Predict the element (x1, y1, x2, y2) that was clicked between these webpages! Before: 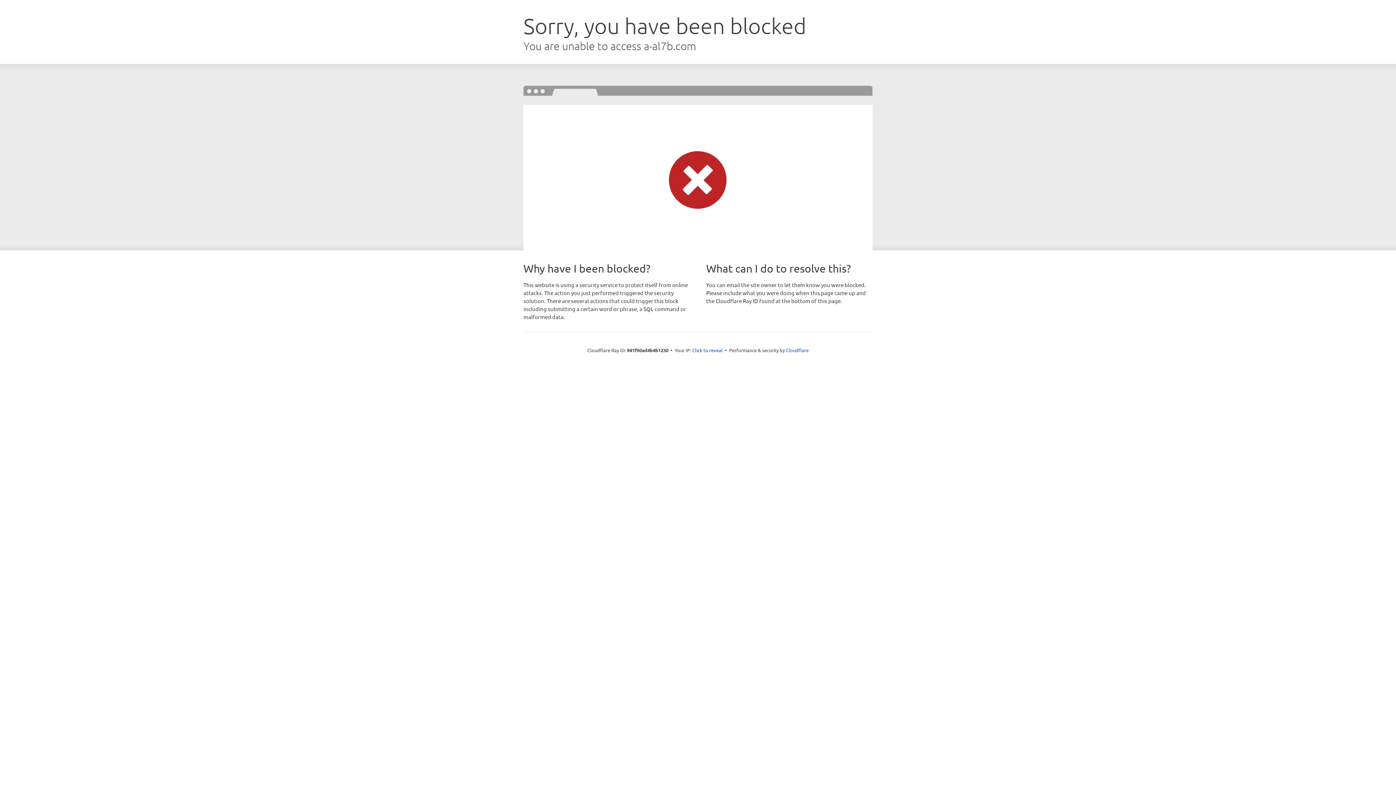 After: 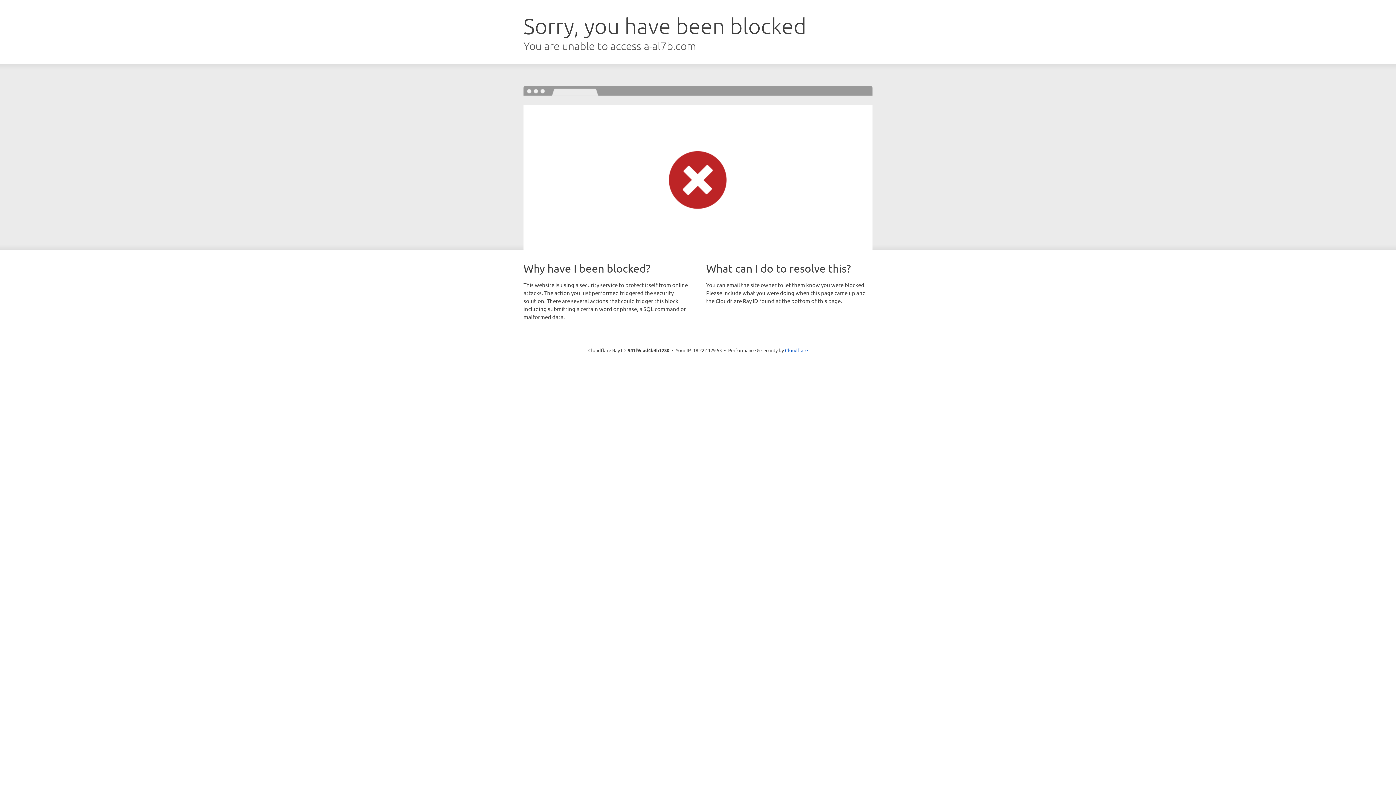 Action: bbox: (692, 346, 722, 353) label: Click to reveal